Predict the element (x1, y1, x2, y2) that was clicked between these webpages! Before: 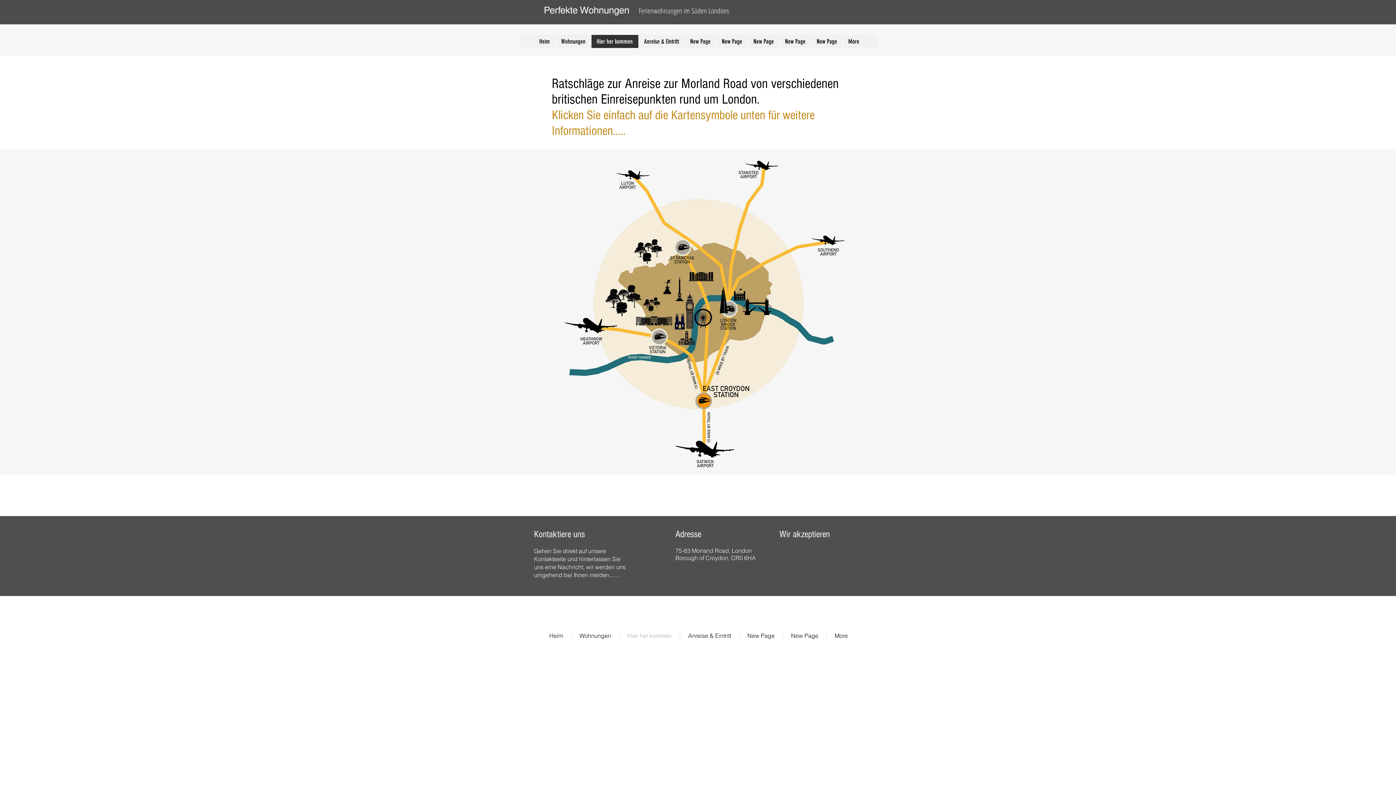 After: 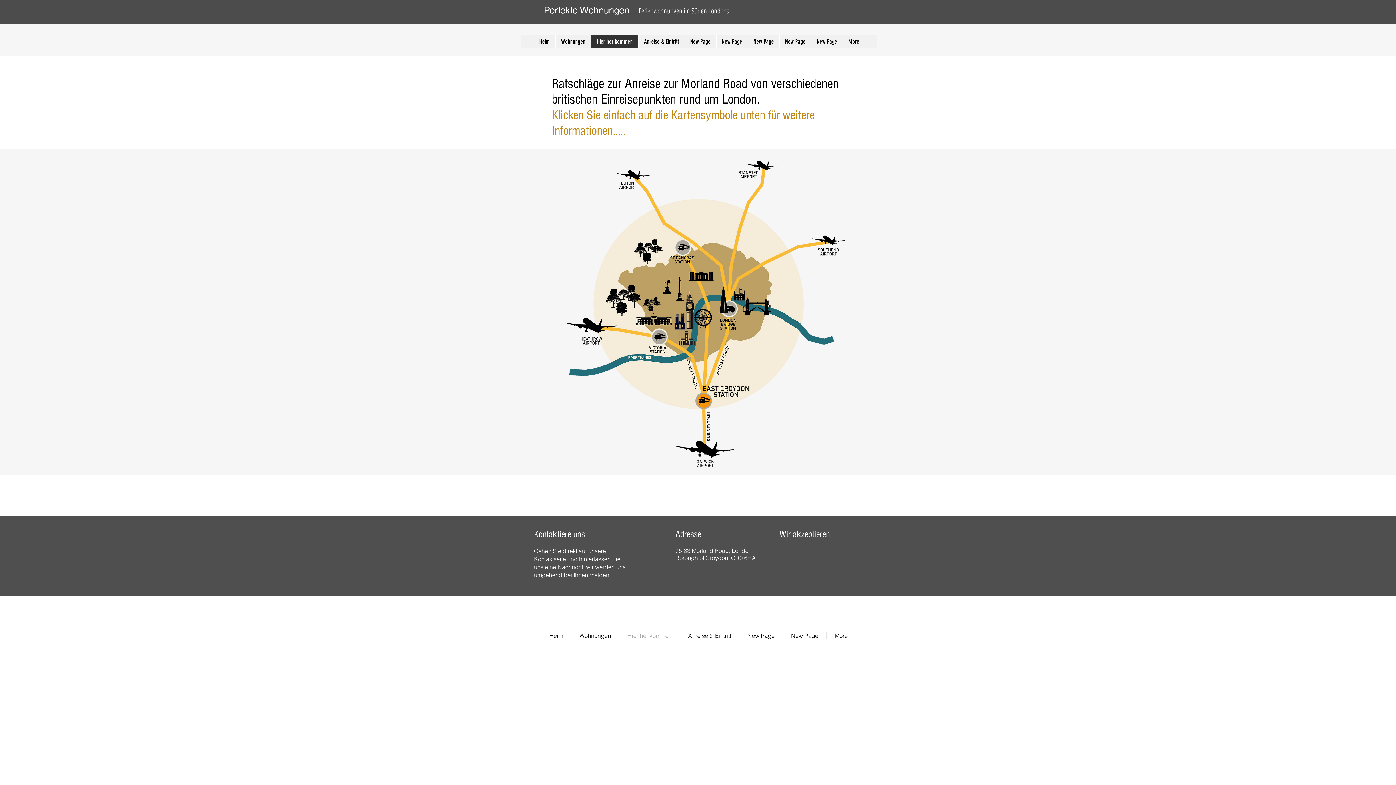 Action: bbox: (533, 602, 541, 609) label: Facebook Clean 